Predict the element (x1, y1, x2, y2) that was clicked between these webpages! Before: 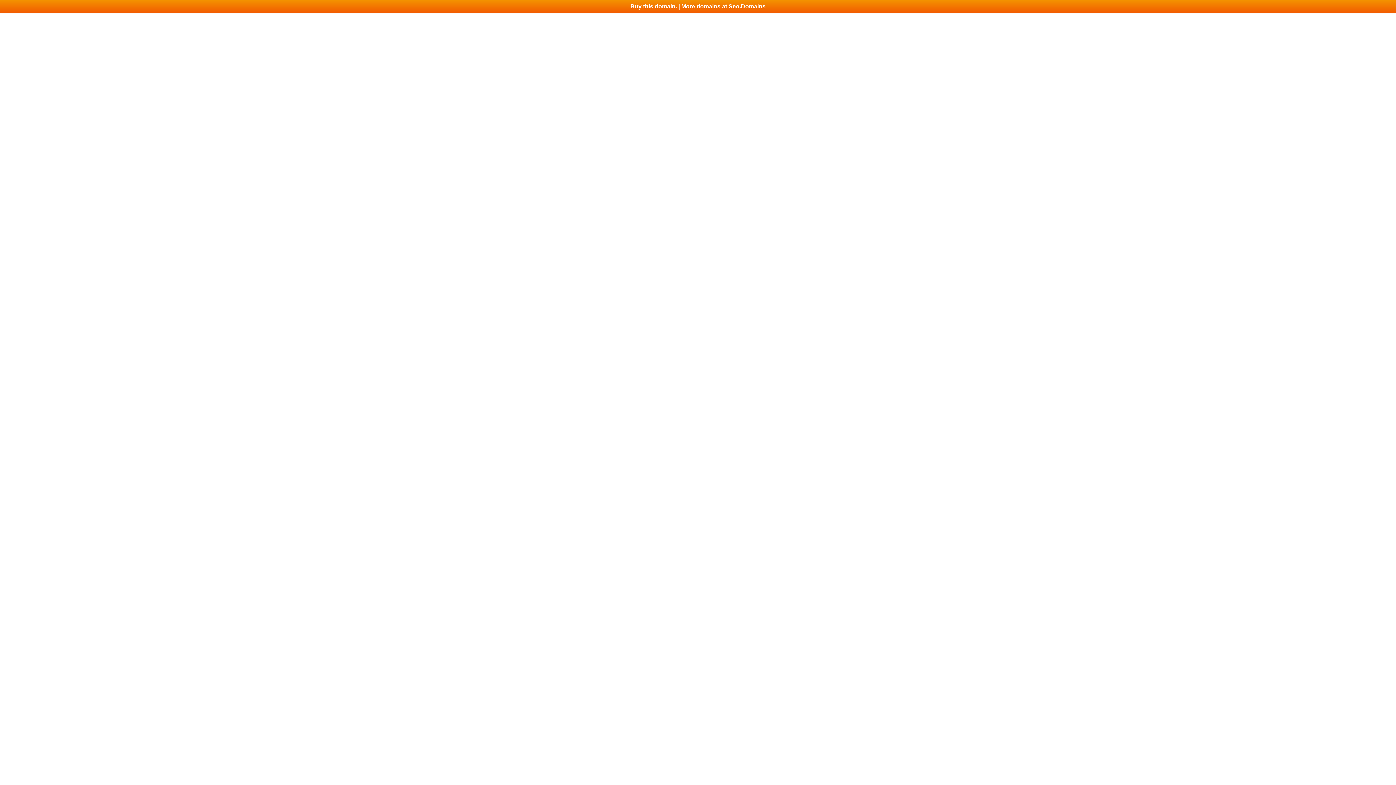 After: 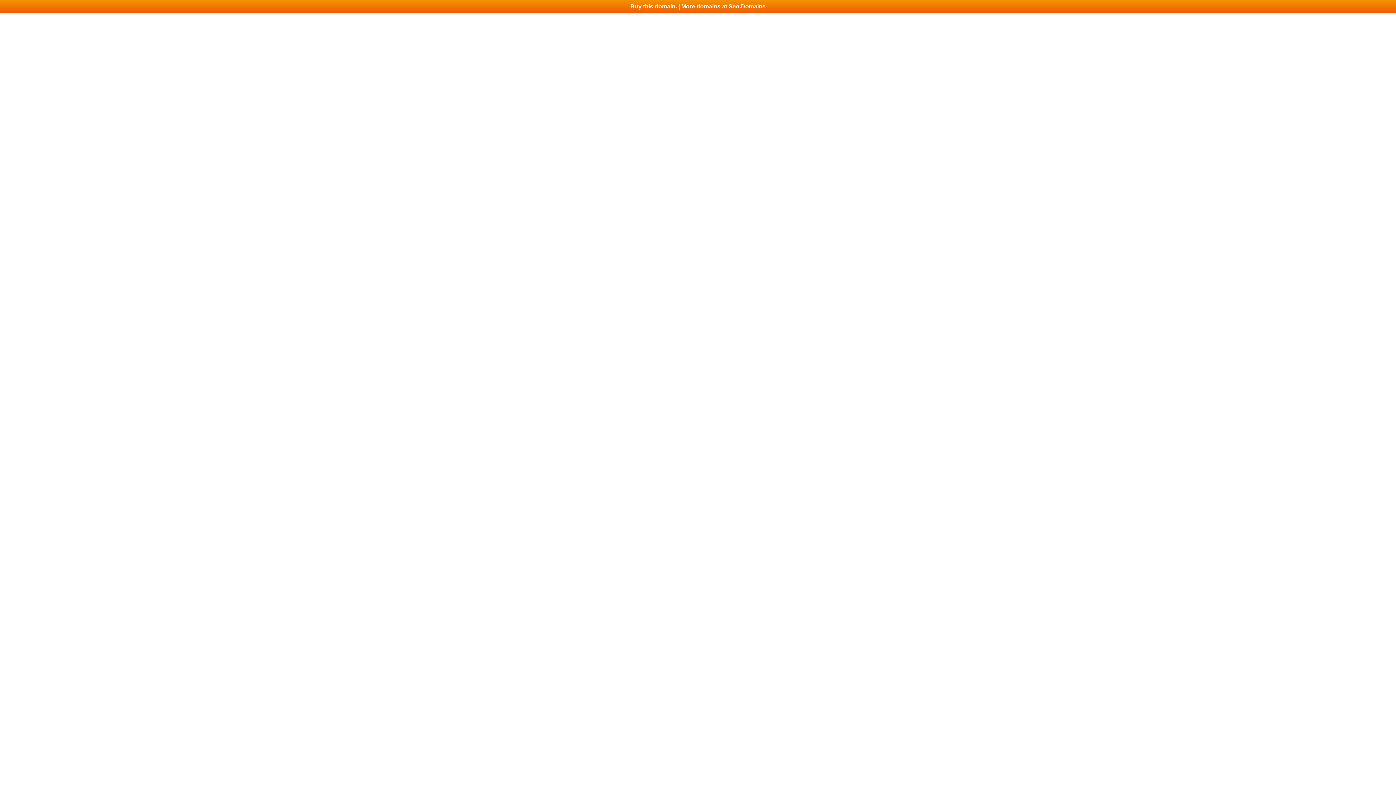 Action: label: Buy this domain. | More domains at Seo.Domains bbox: (0, 0, 1396, 13)